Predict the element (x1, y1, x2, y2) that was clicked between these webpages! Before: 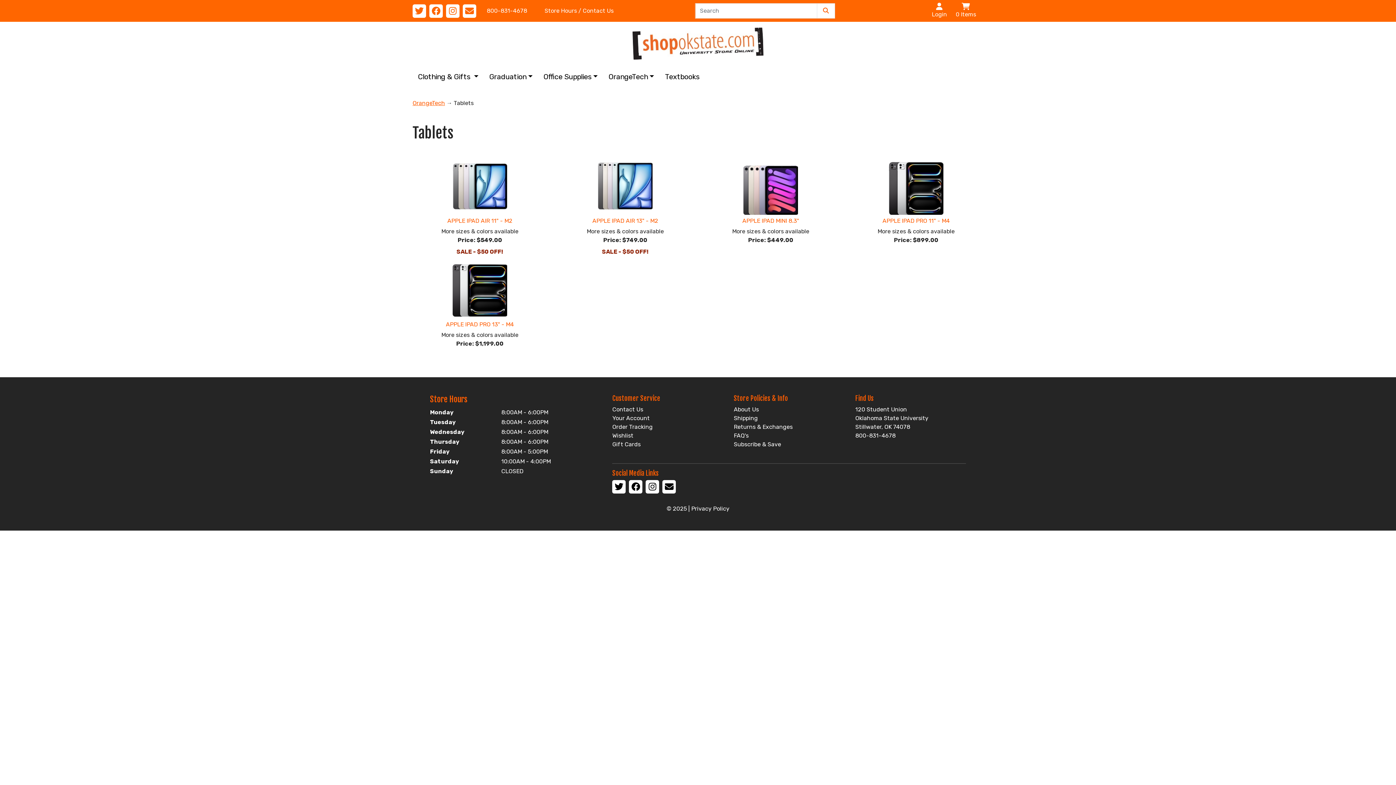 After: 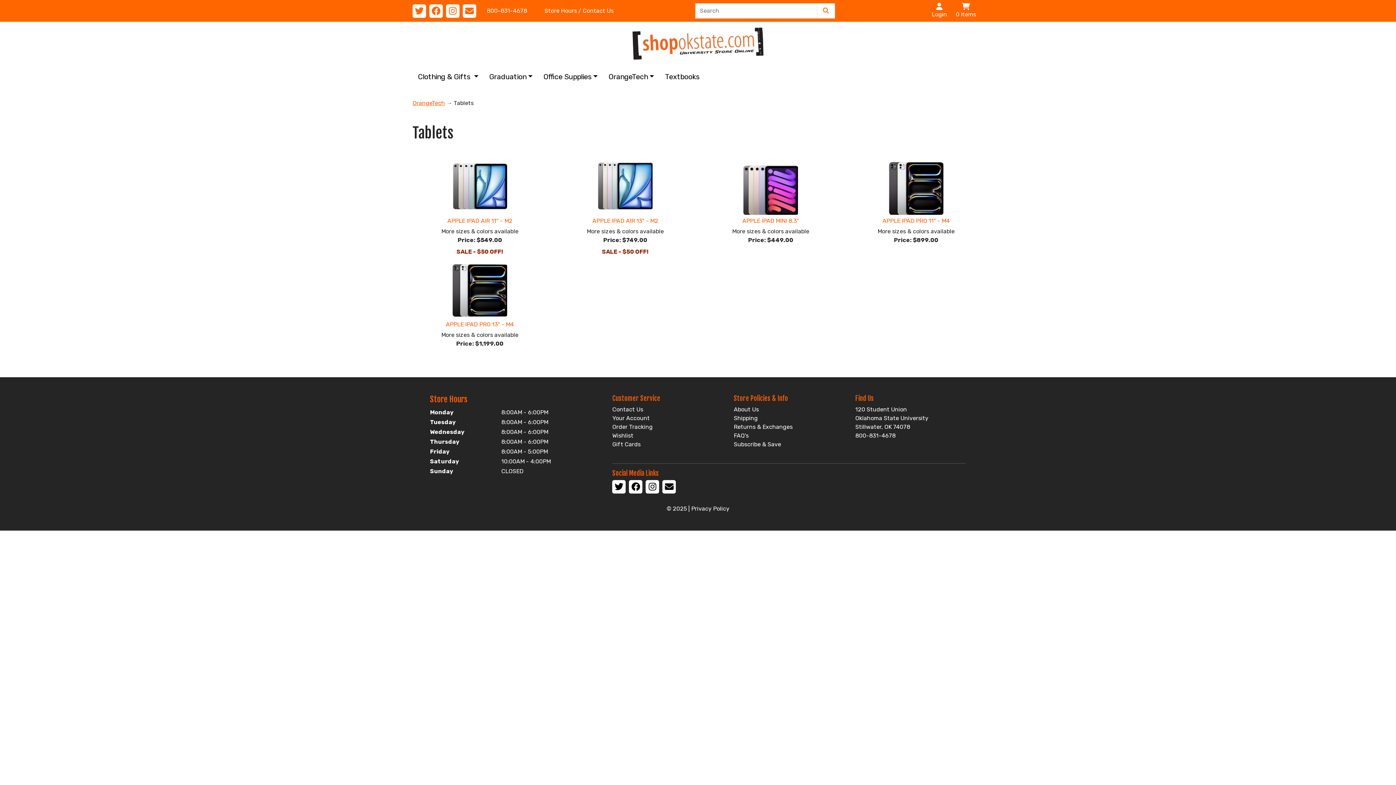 Action: bbox: (662, 484, 677, 491)